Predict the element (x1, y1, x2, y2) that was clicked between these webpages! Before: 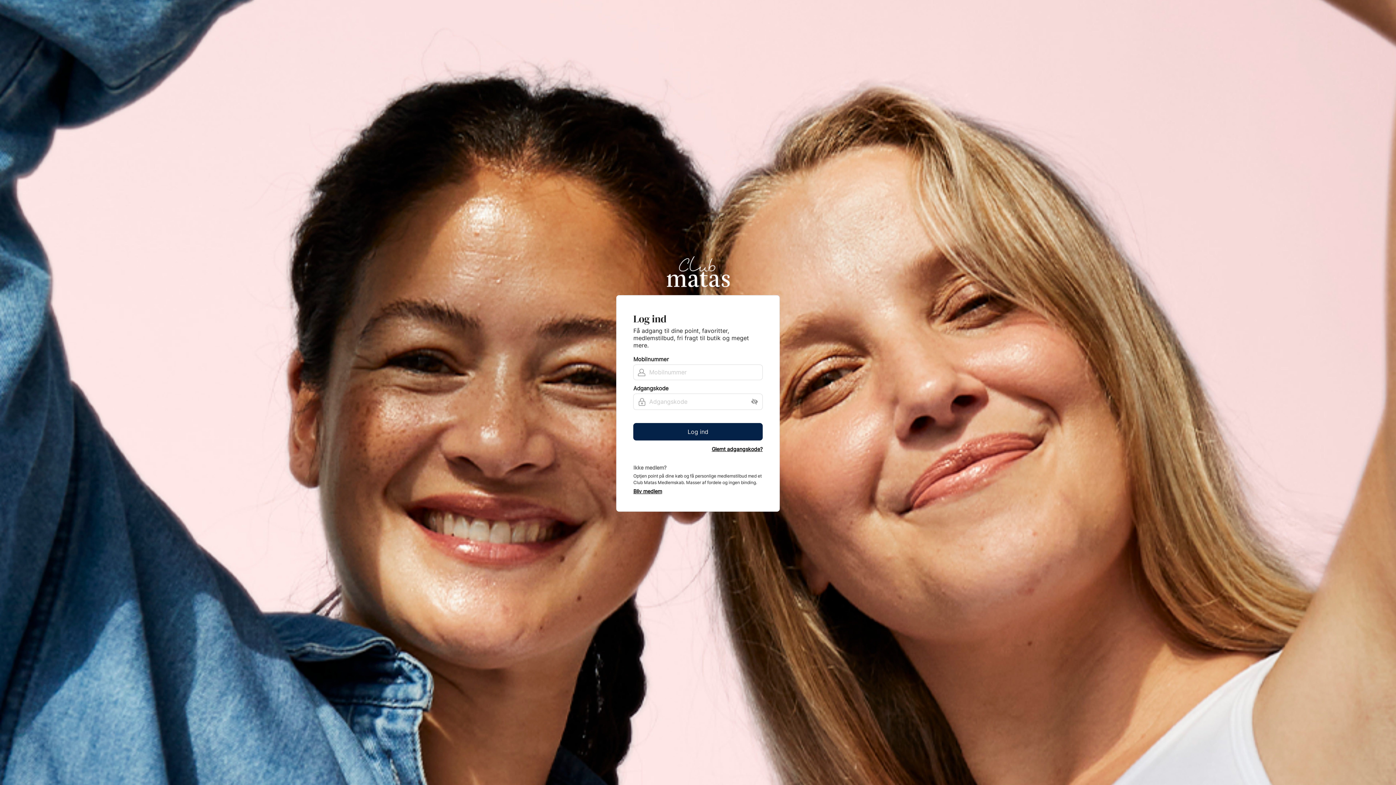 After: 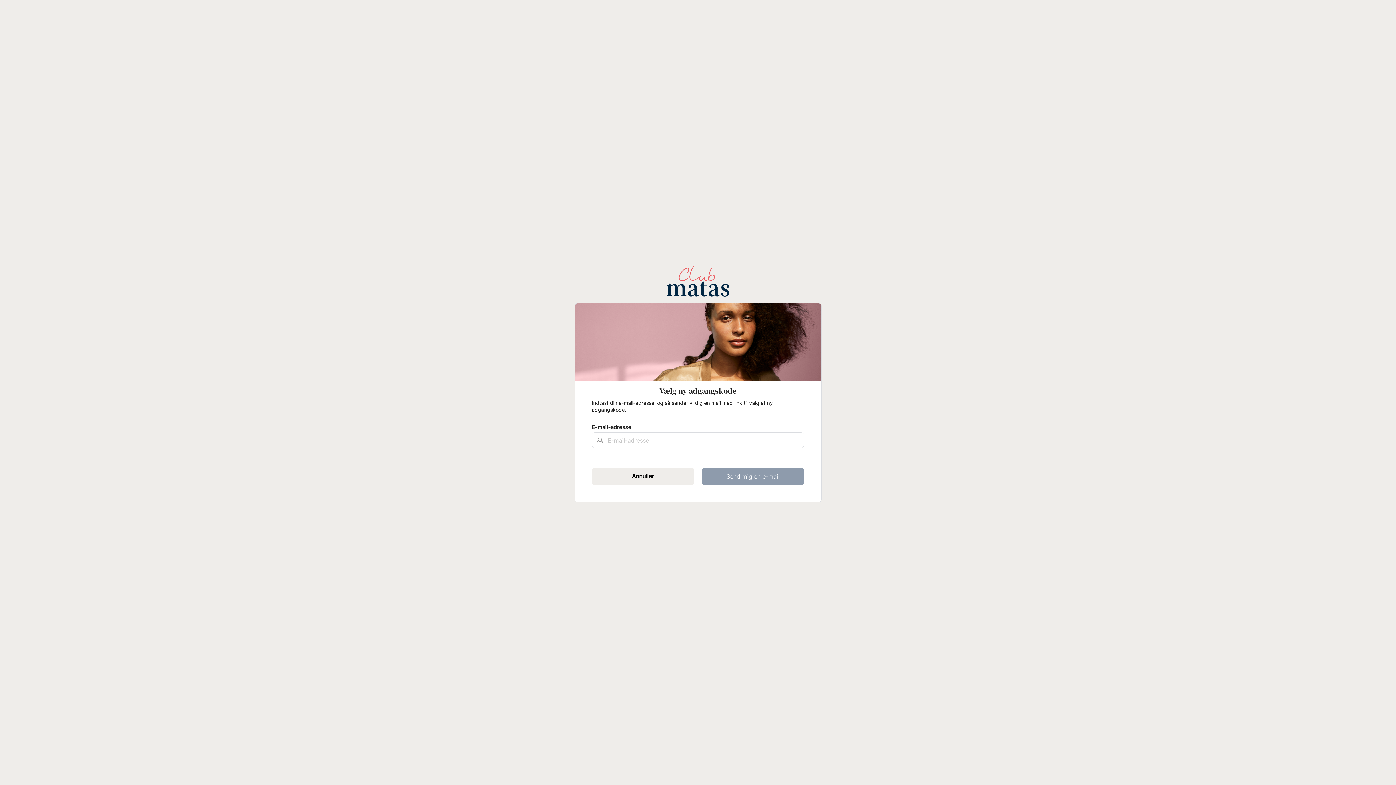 Action: label: Glemt adgangskode? bbox: (711, 446, 762, 451)